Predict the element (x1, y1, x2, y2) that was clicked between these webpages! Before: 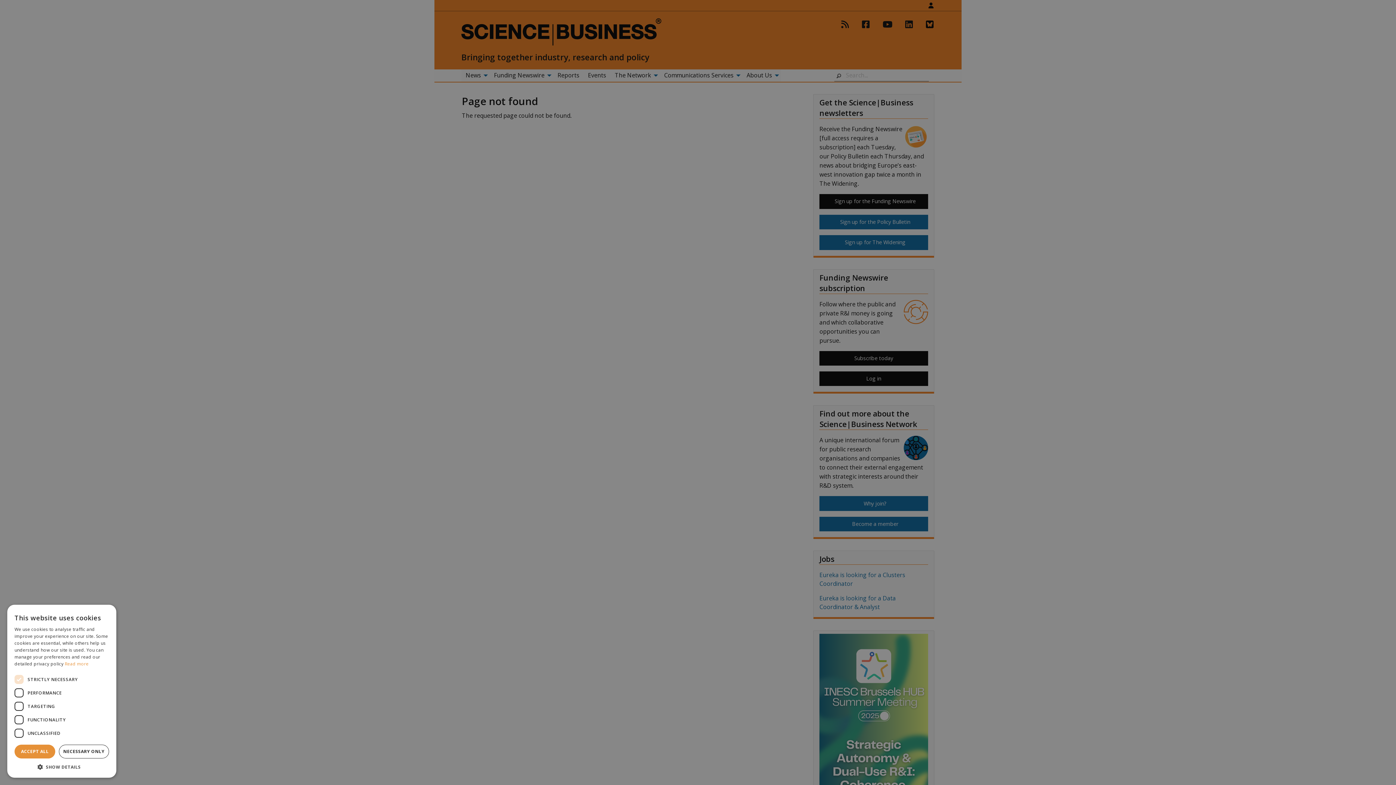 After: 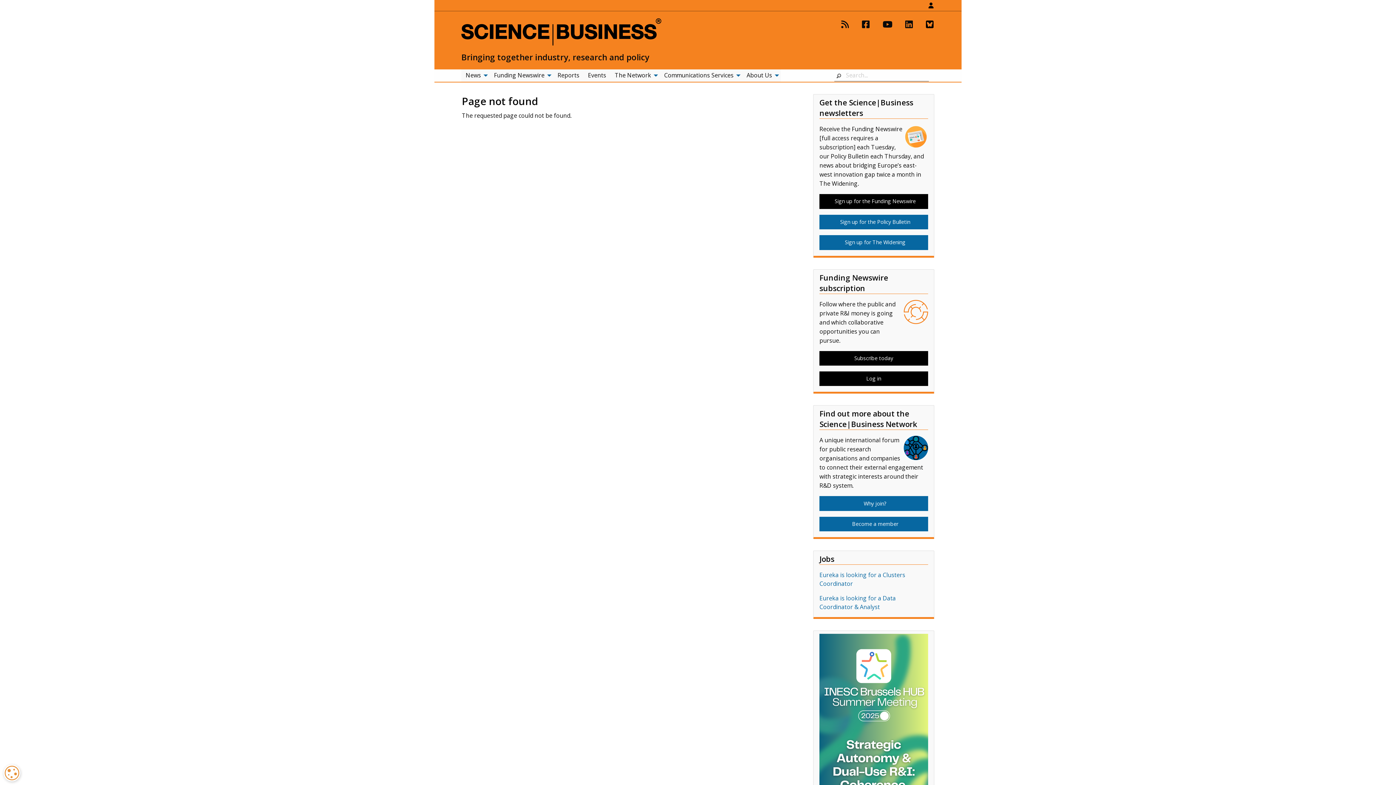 Action: bbox: (14, 745, 55, 758) label: ACCEPT ALL